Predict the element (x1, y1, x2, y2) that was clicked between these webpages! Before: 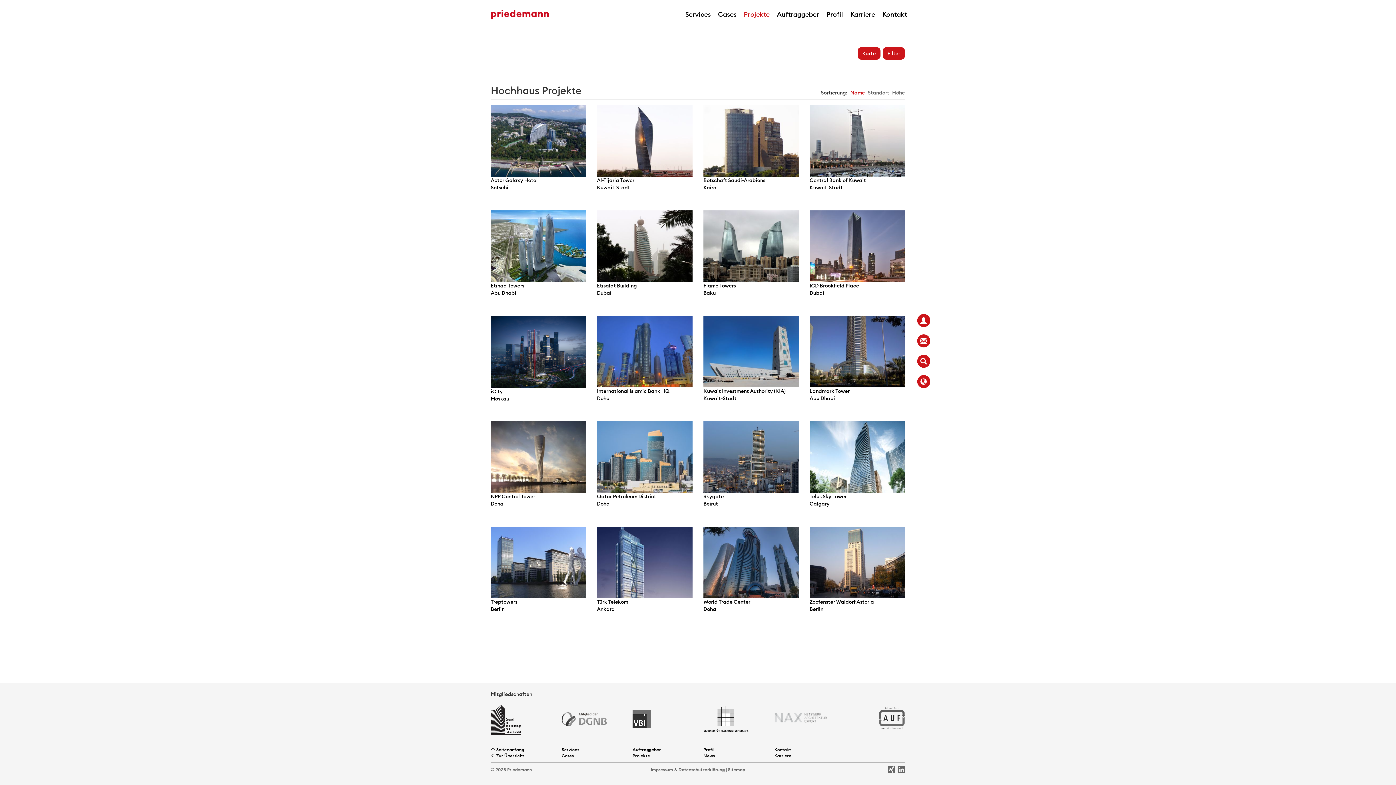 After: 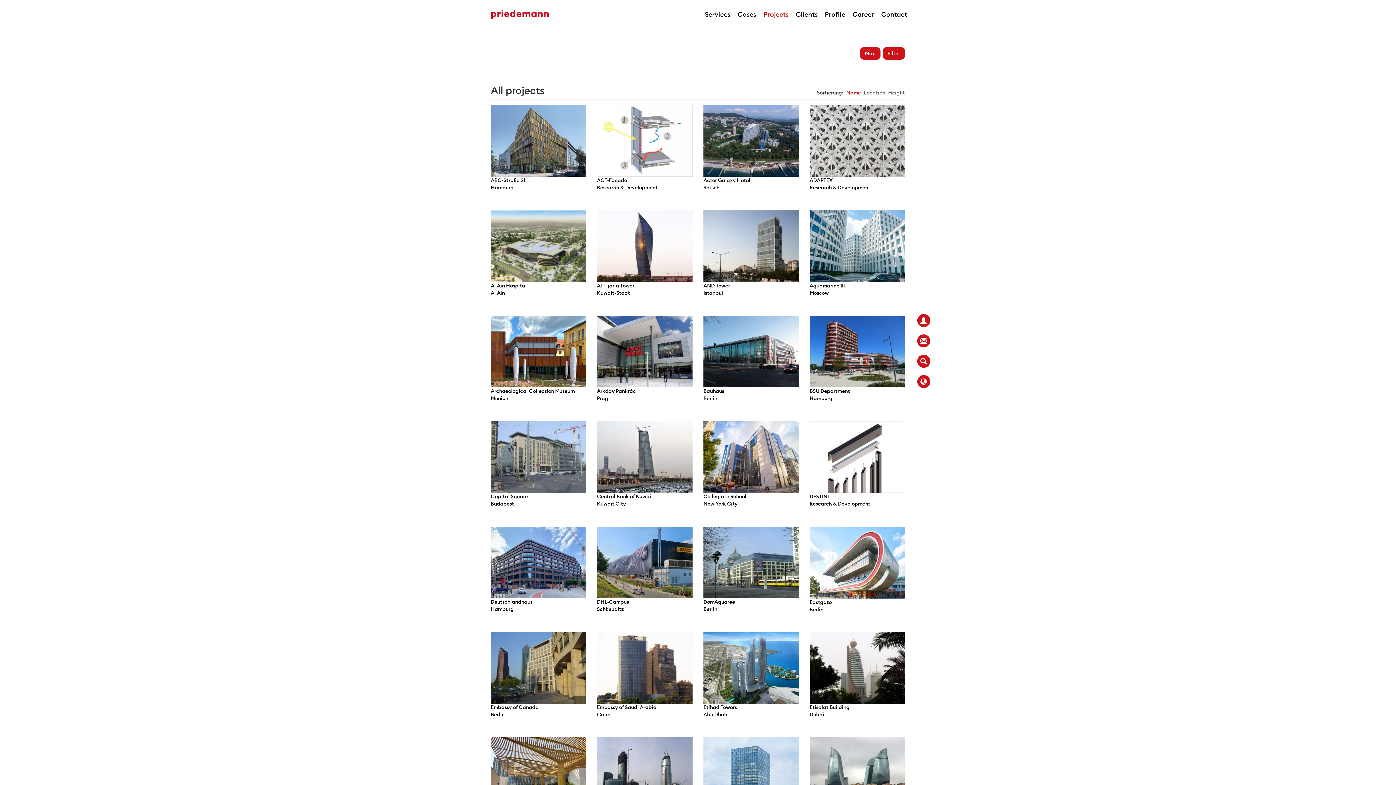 Action: bbox: (917, 375, 930, 388)